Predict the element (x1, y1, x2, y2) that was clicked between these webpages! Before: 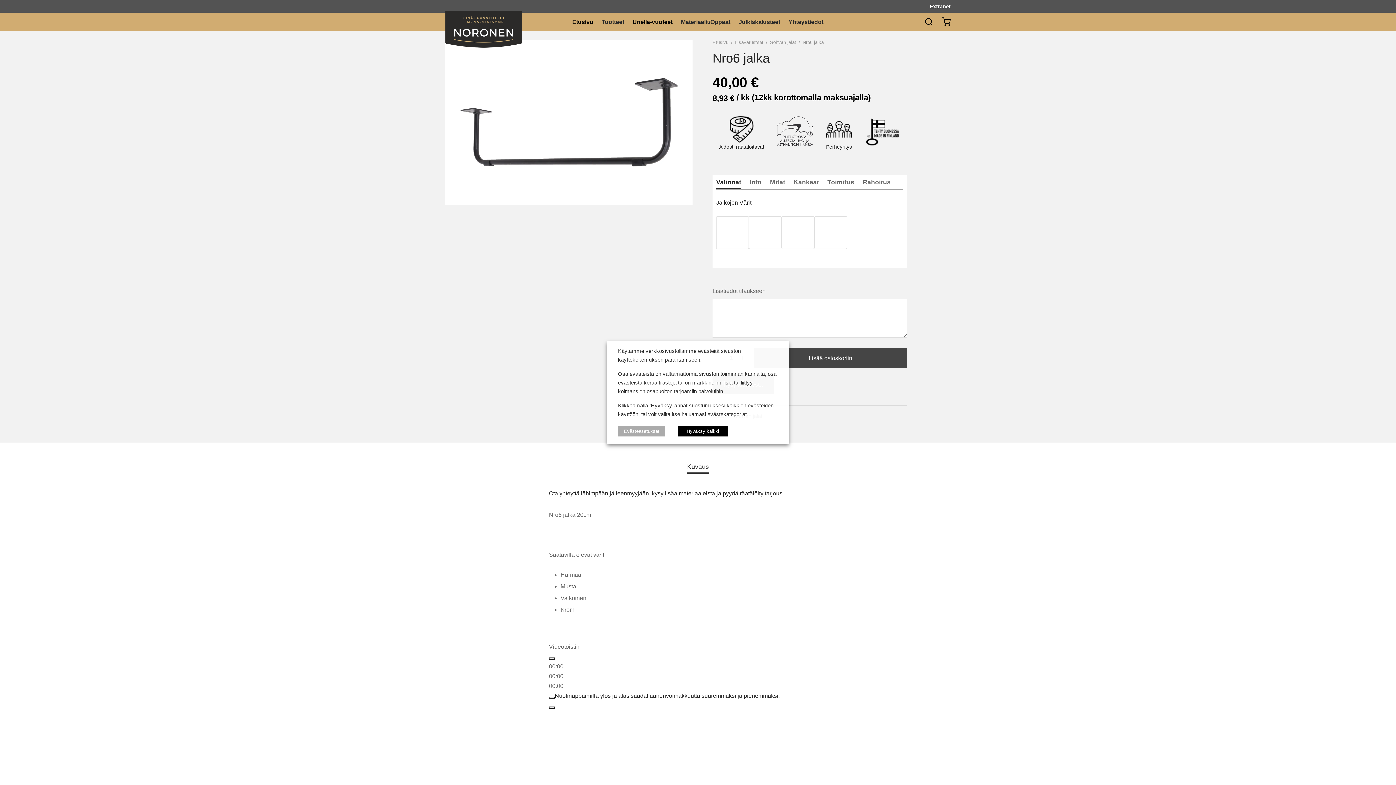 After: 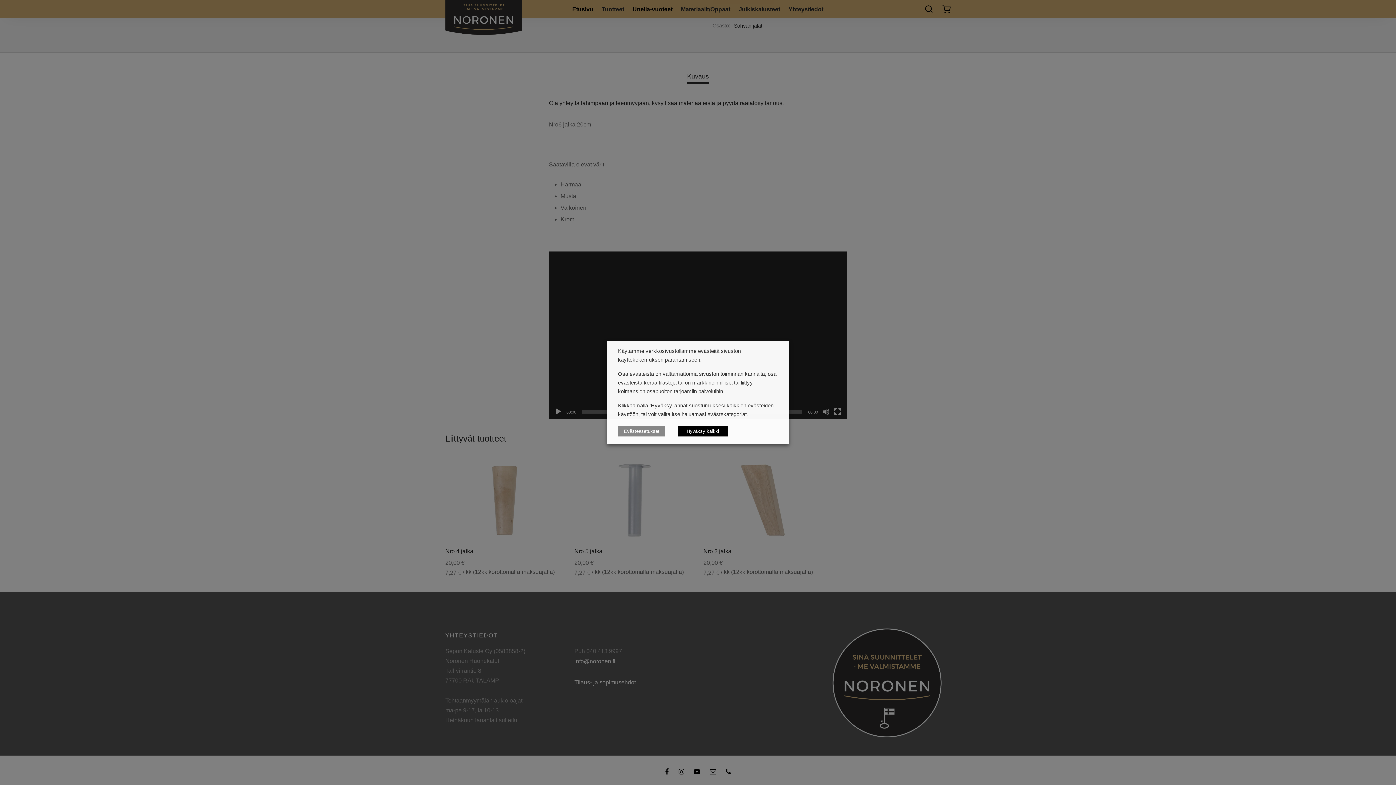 Action: bbox: (770, 175, 785, 189) label: Mitat